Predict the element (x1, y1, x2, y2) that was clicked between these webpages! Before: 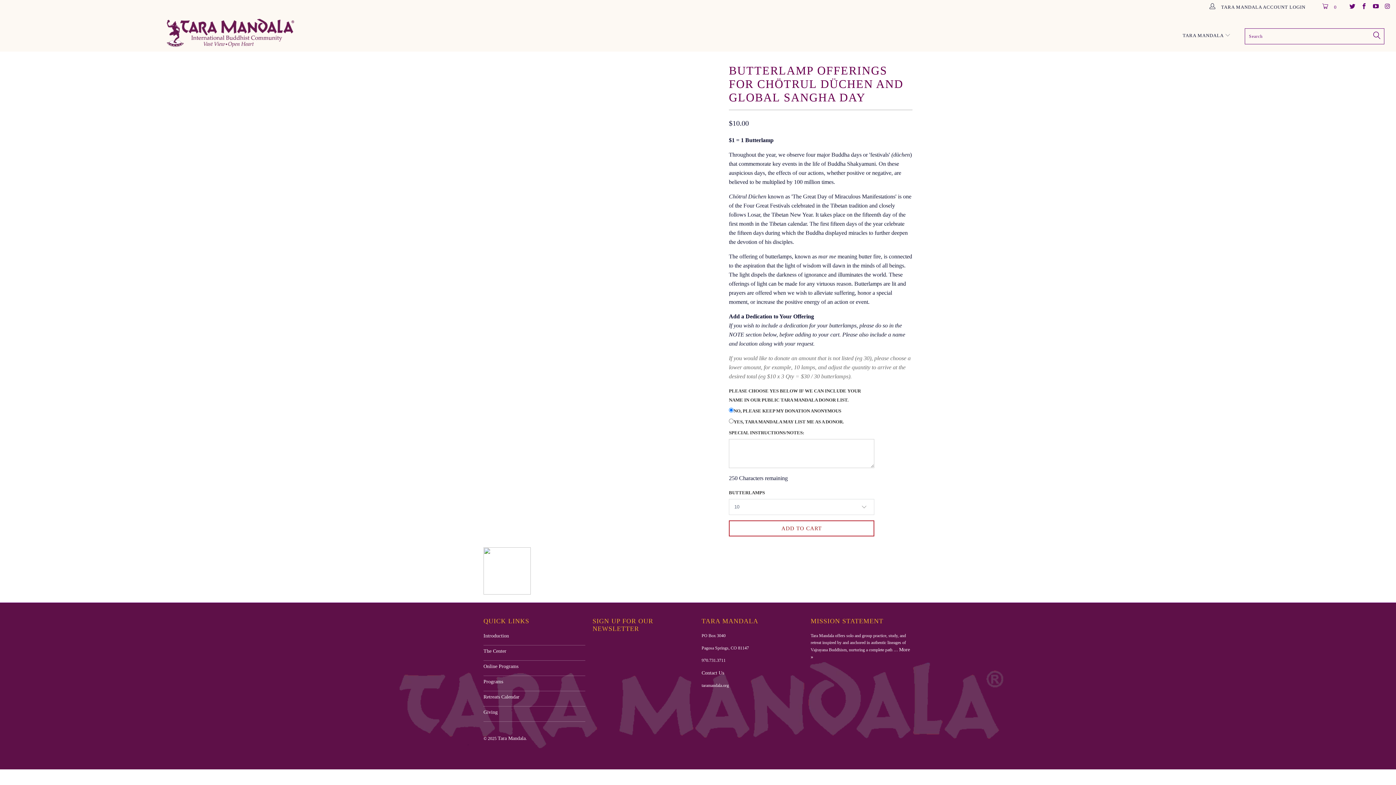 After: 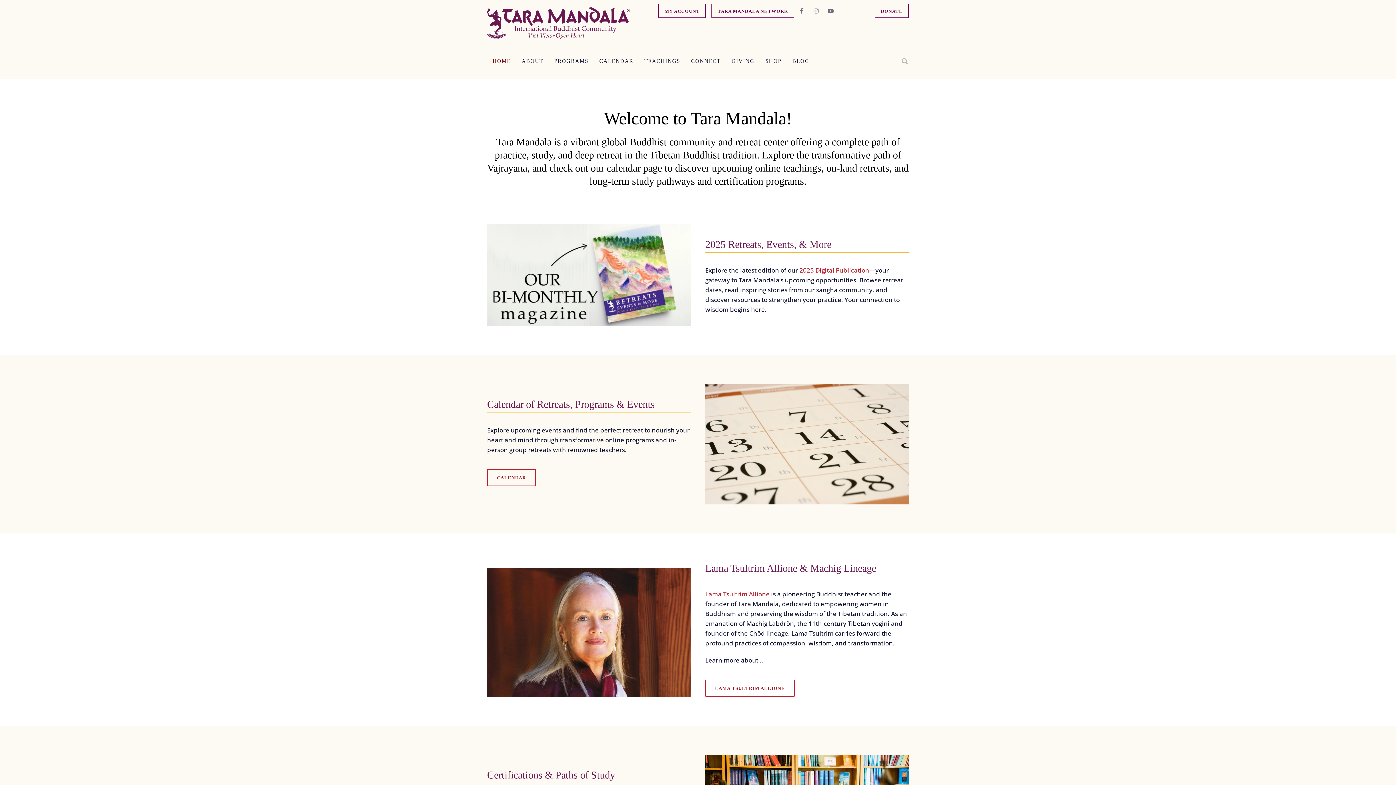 Action: bbox: (7, 14, 454, 51)